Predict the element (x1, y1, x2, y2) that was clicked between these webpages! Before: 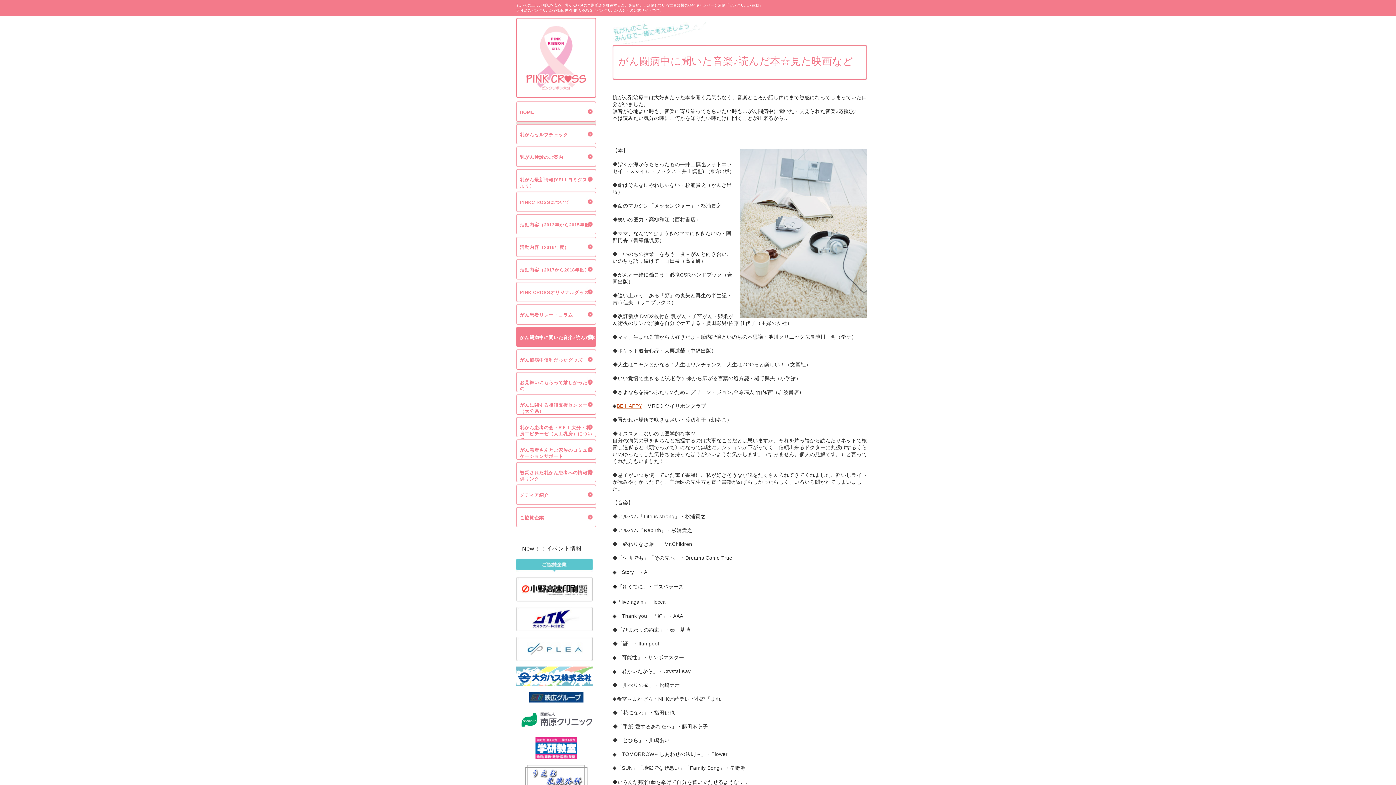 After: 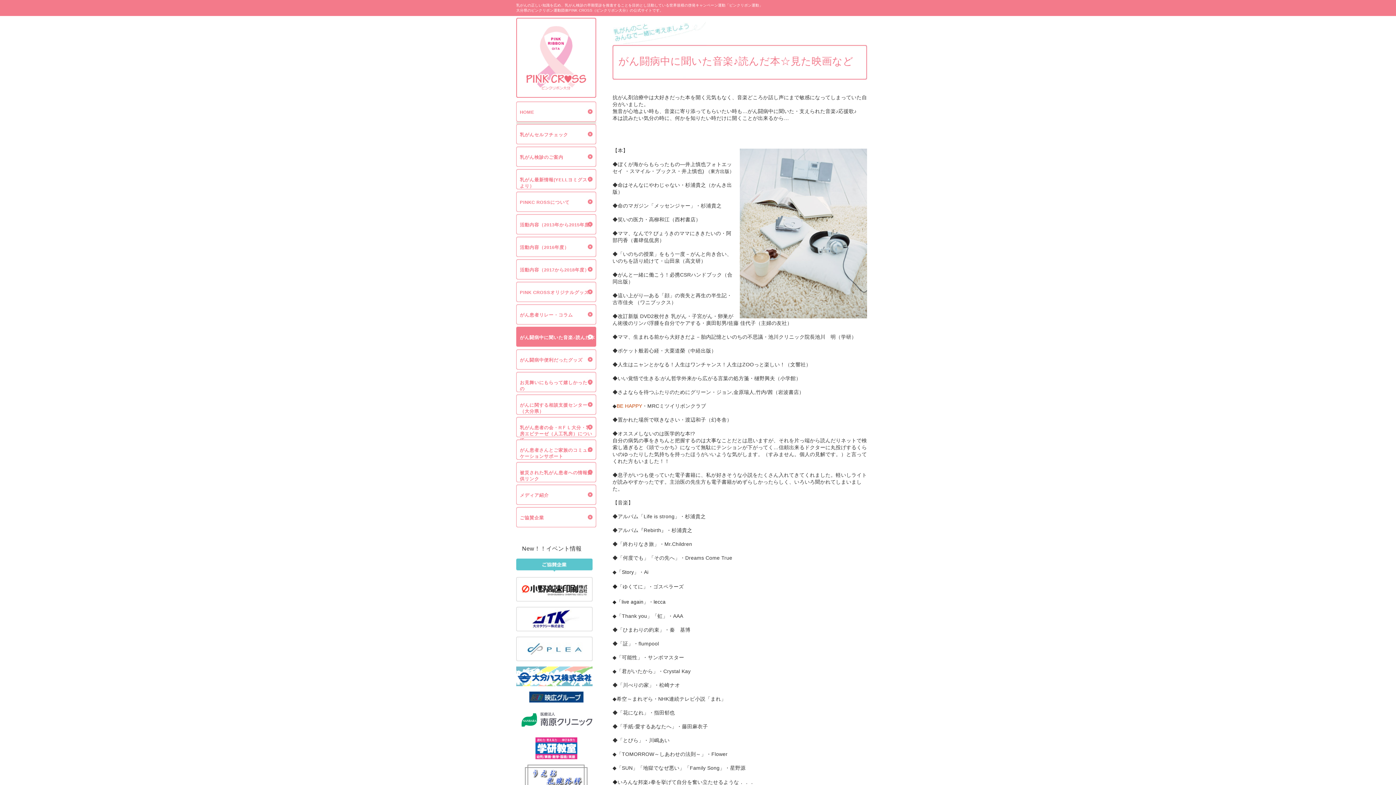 Action: label: BE HAPPY bbox: (616, 403, 642, 409)